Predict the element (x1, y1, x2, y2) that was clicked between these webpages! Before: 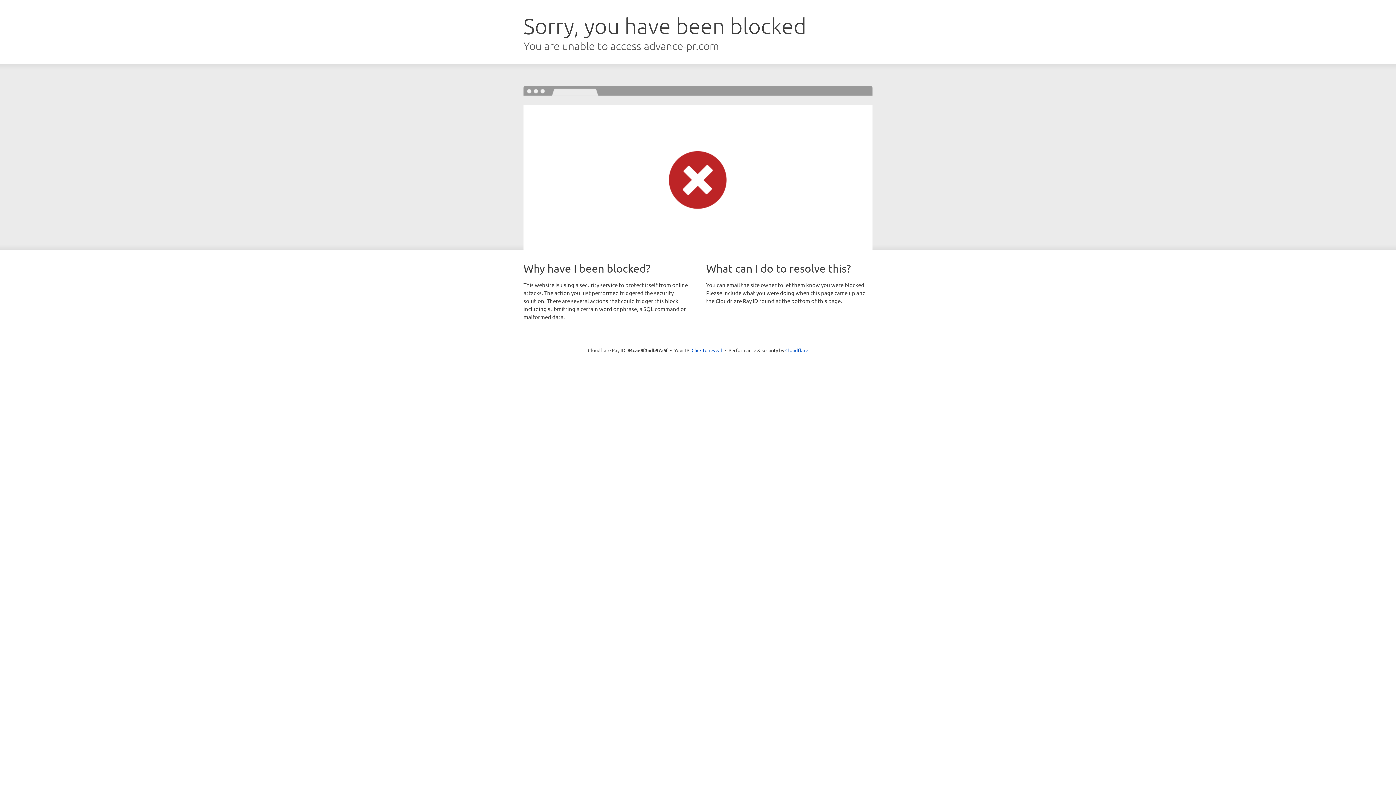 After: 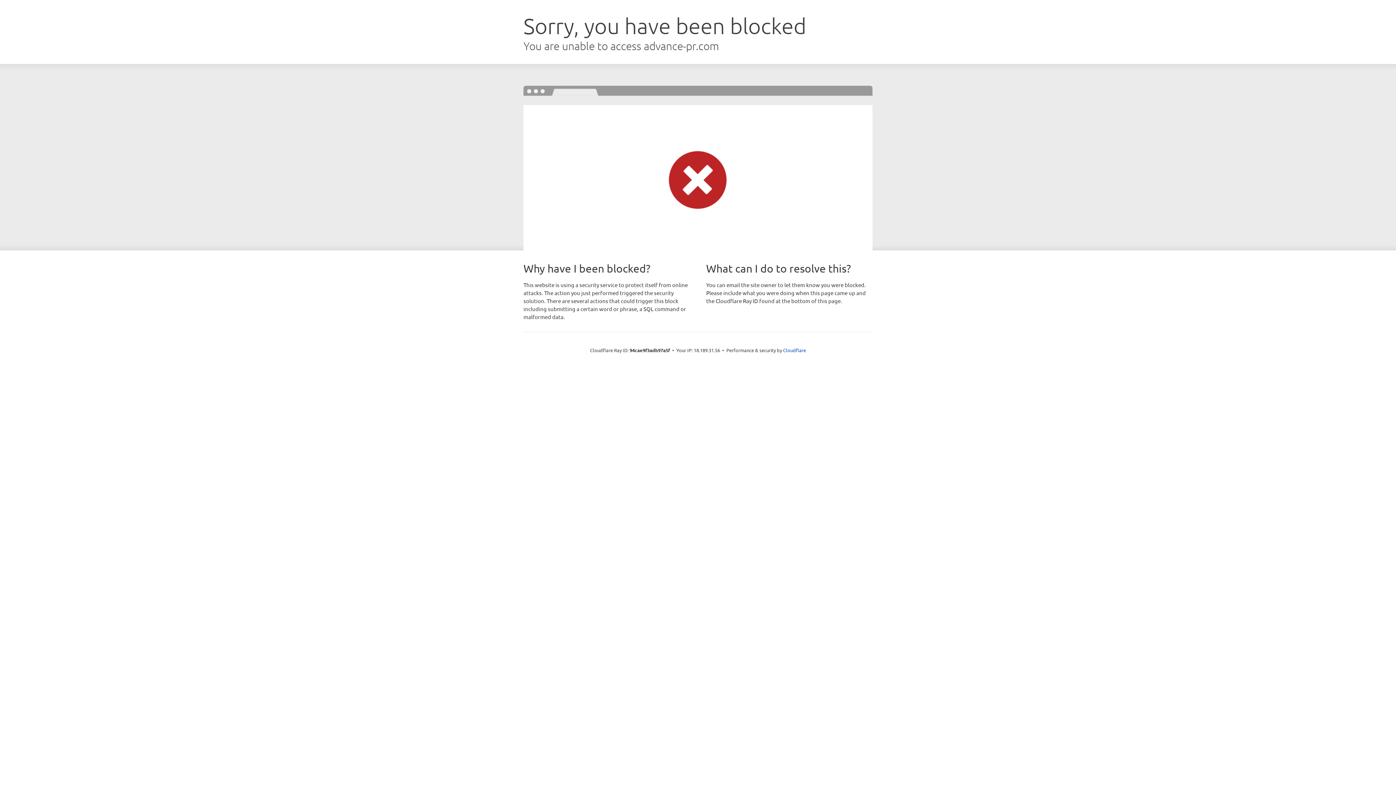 Action: label: Click to reveal bbox: (691, 346, 722, 353)